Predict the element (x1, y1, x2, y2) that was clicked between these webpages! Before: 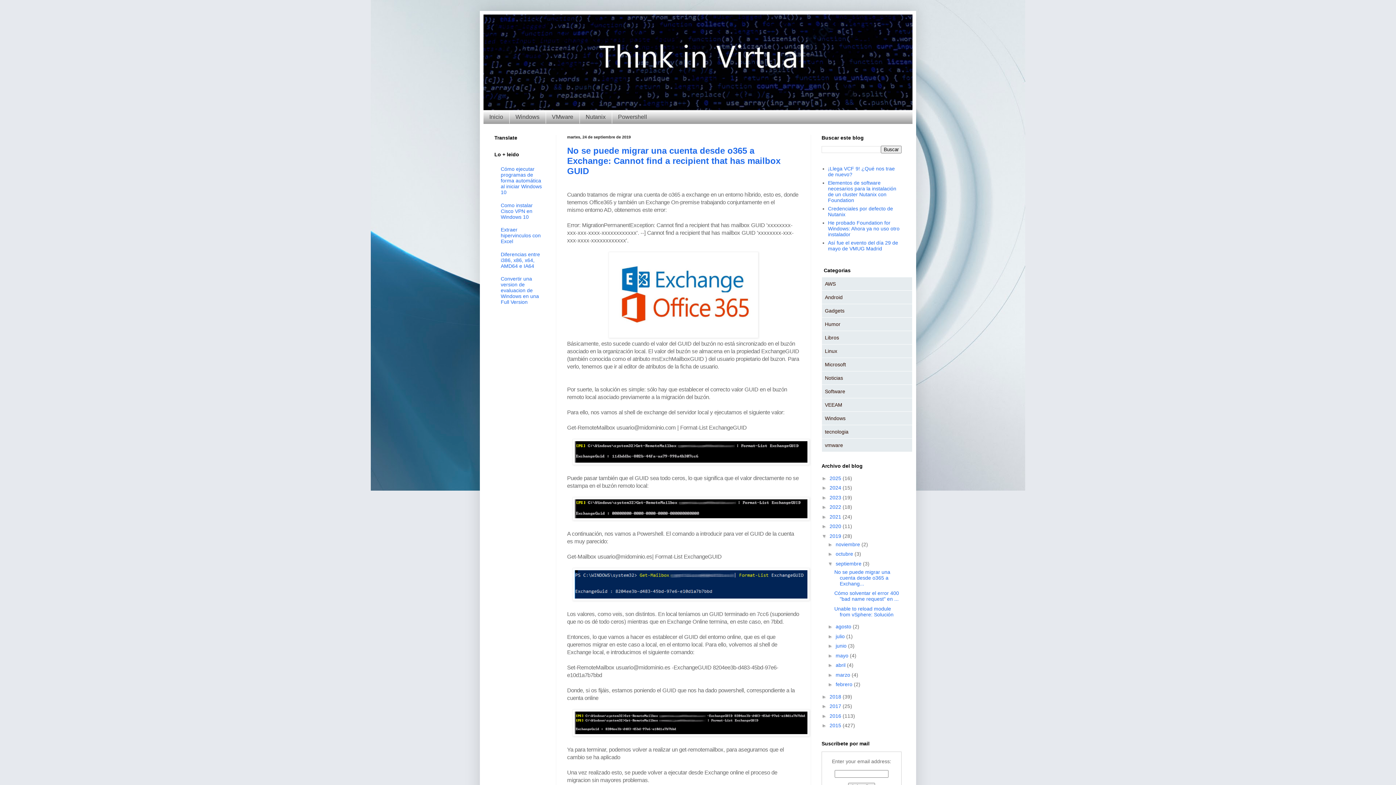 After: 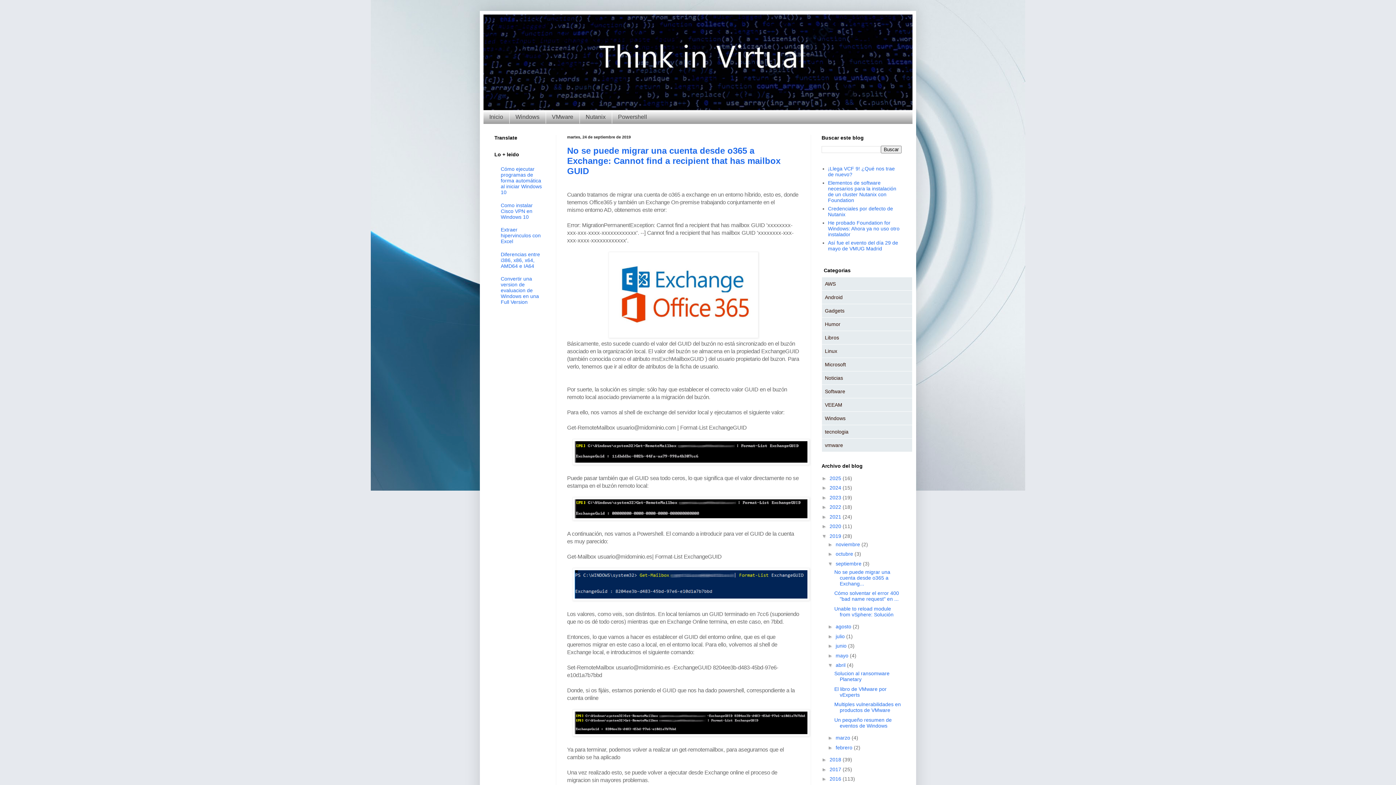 Action: bbox: (827, 662, 835, 668) label: ►  